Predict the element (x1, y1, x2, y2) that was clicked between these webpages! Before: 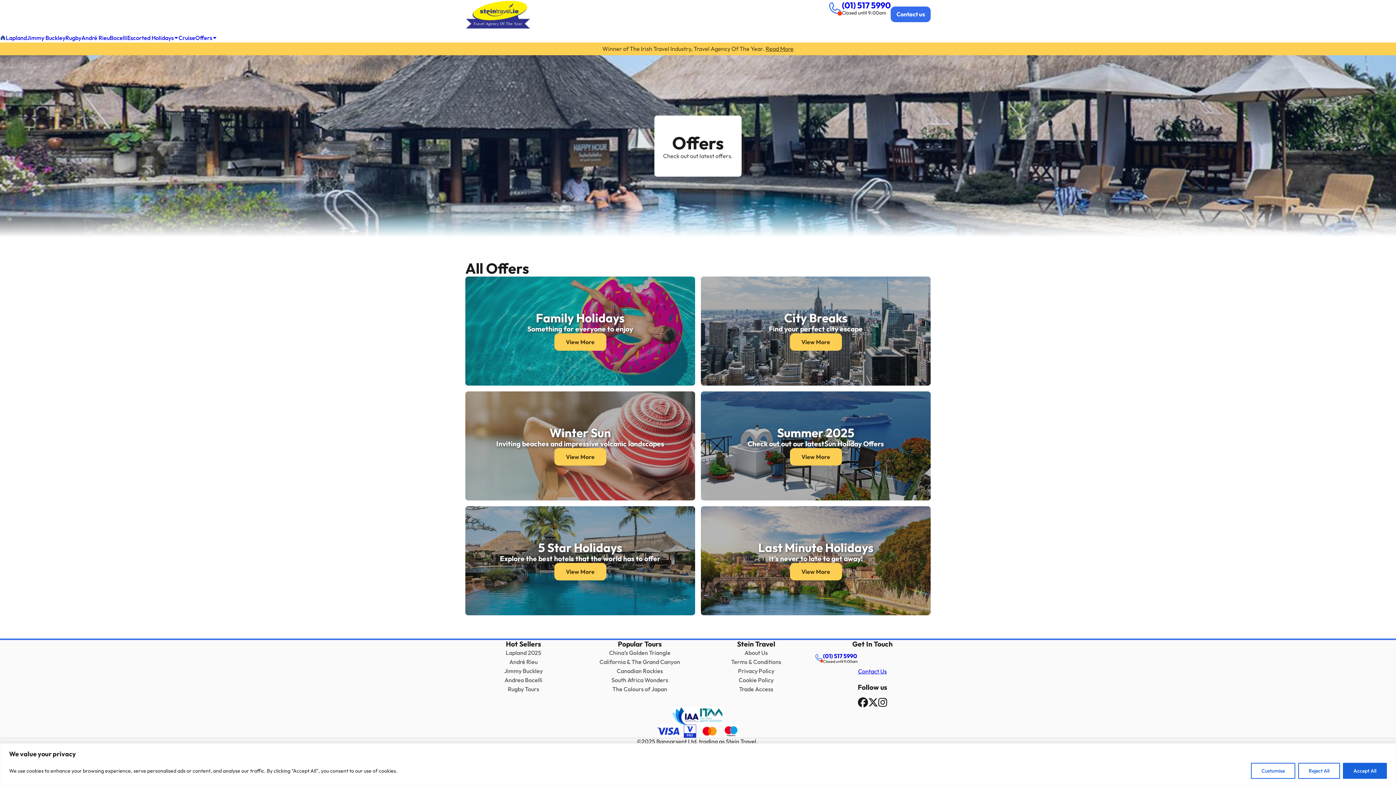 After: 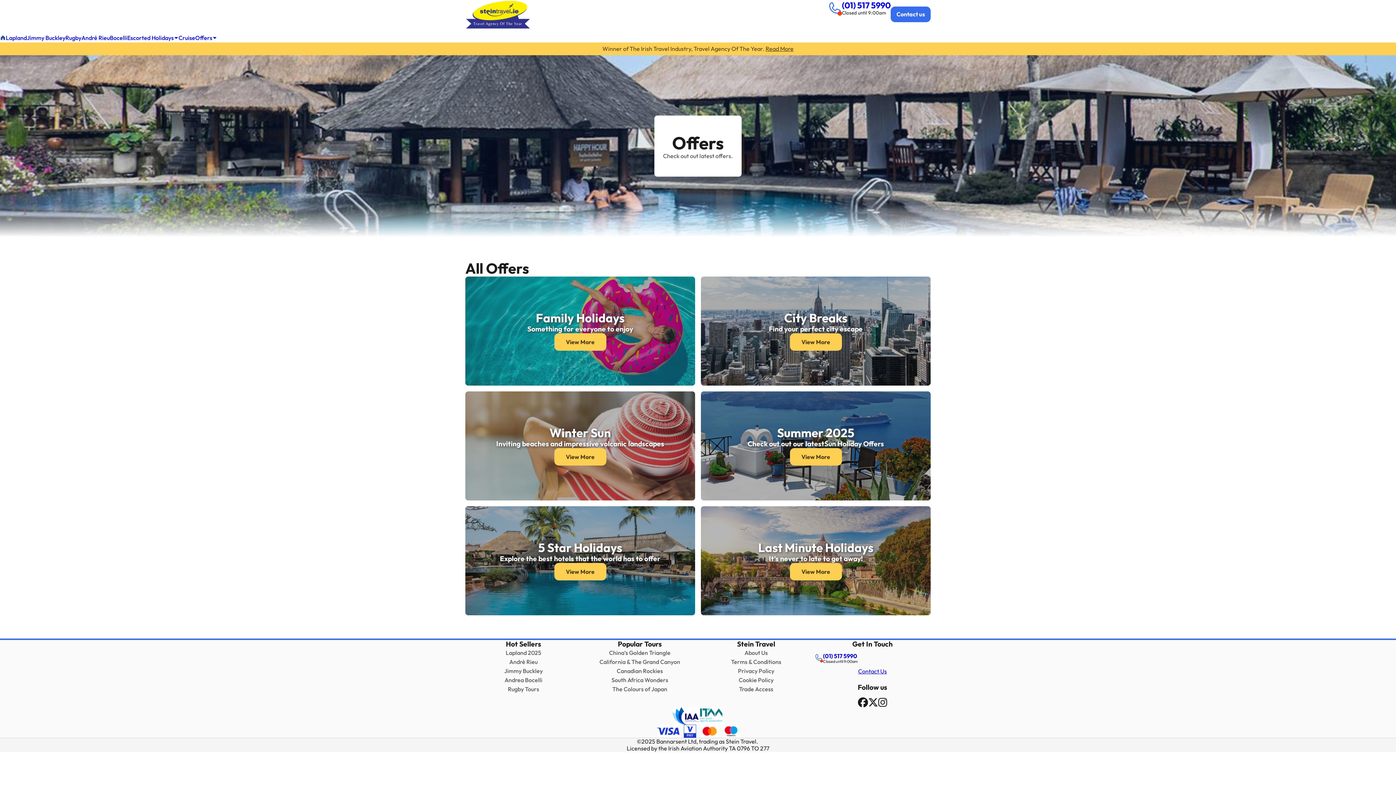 Action: bbox: (1298, 763, 1340, 779) label: Reject All